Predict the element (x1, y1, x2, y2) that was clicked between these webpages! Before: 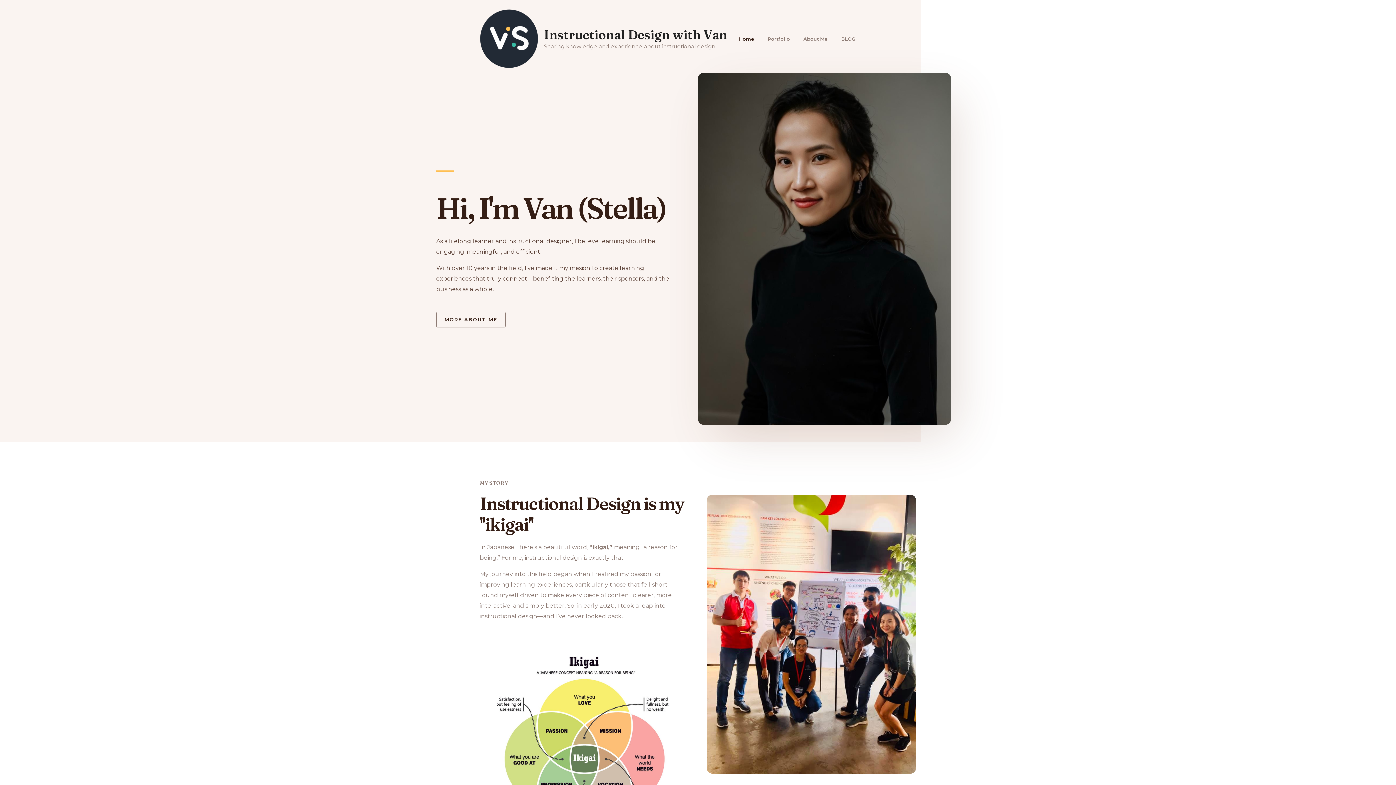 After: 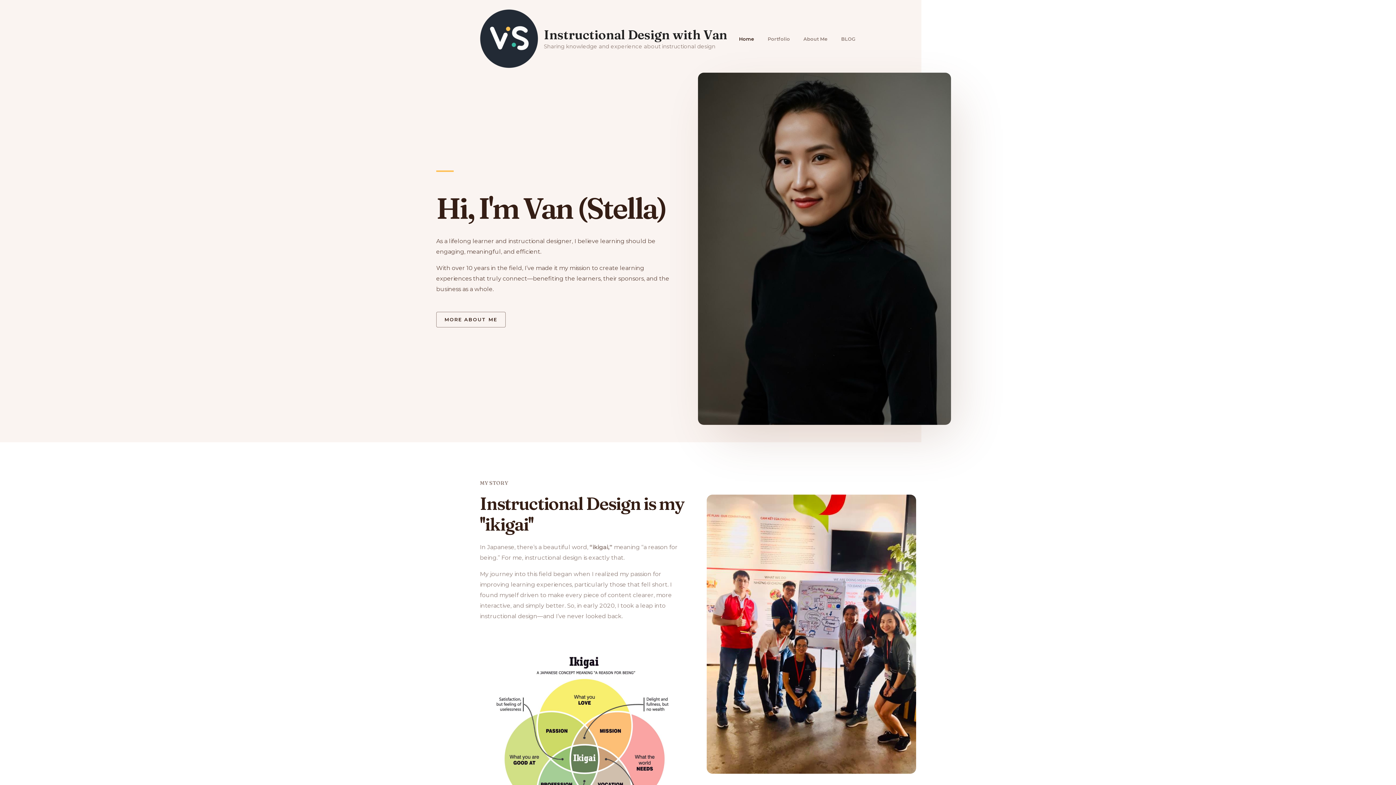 Action: label: Instructional Design with Van bbox: (544, 26, 727, 42)